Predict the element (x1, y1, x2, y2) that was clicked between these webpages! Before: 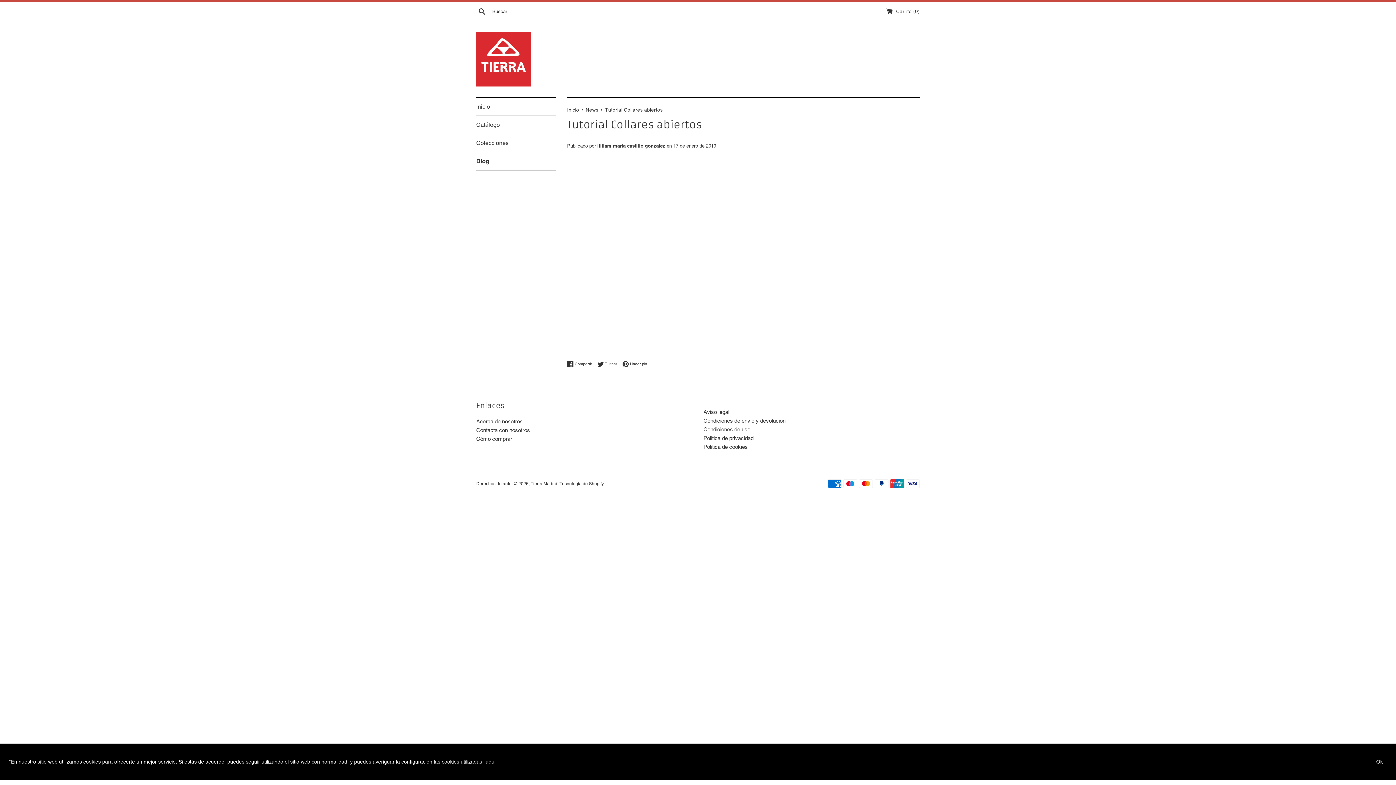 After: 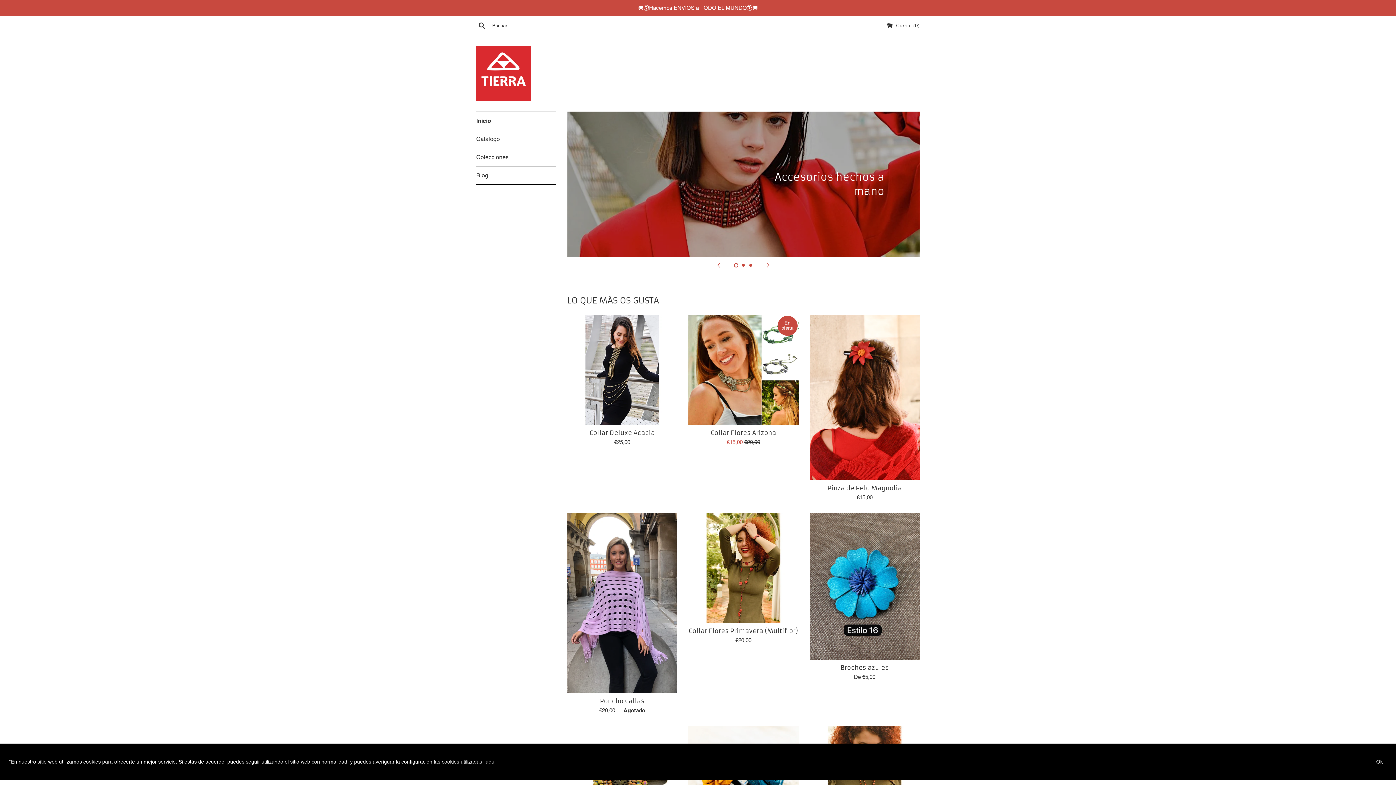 Action: label: Tierra Madrid bbox: (530, 481, 557, 486)